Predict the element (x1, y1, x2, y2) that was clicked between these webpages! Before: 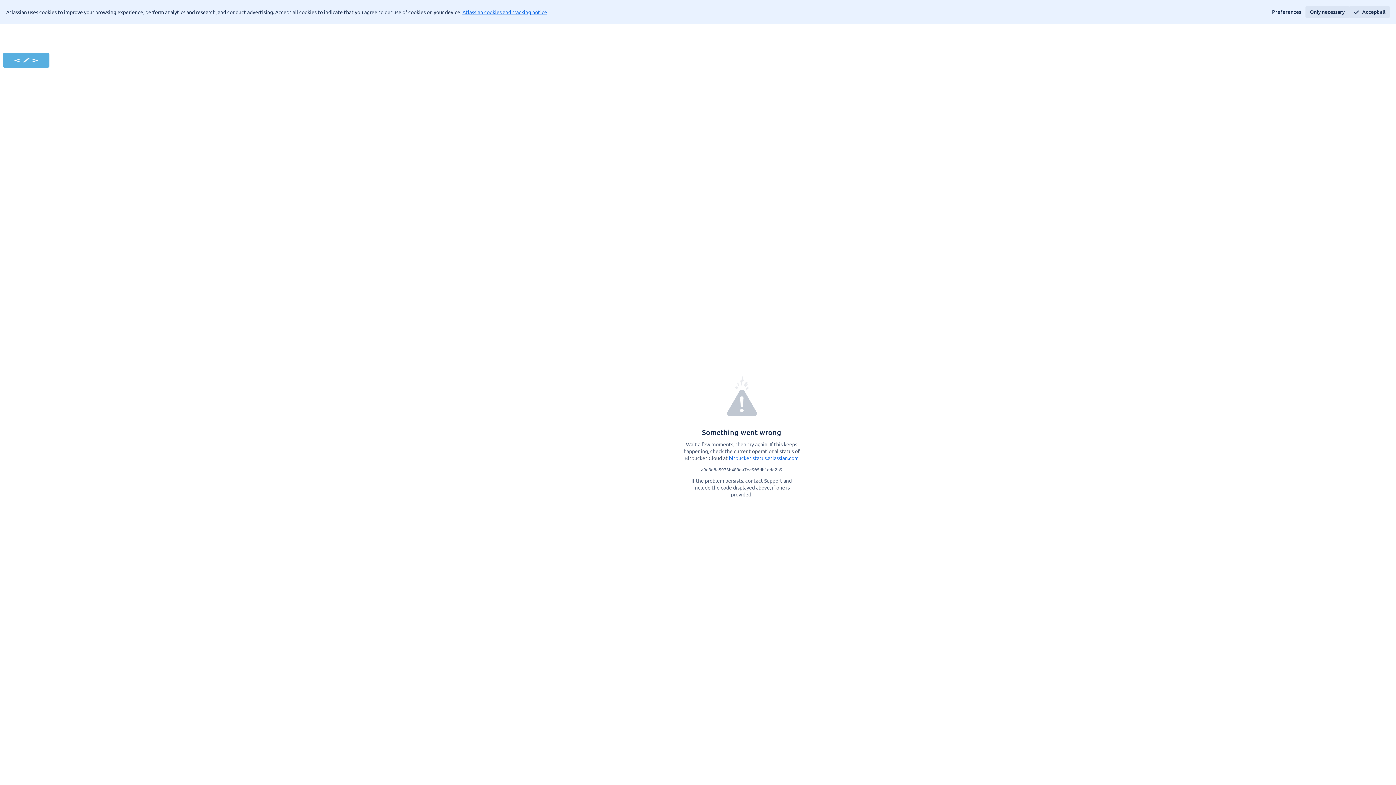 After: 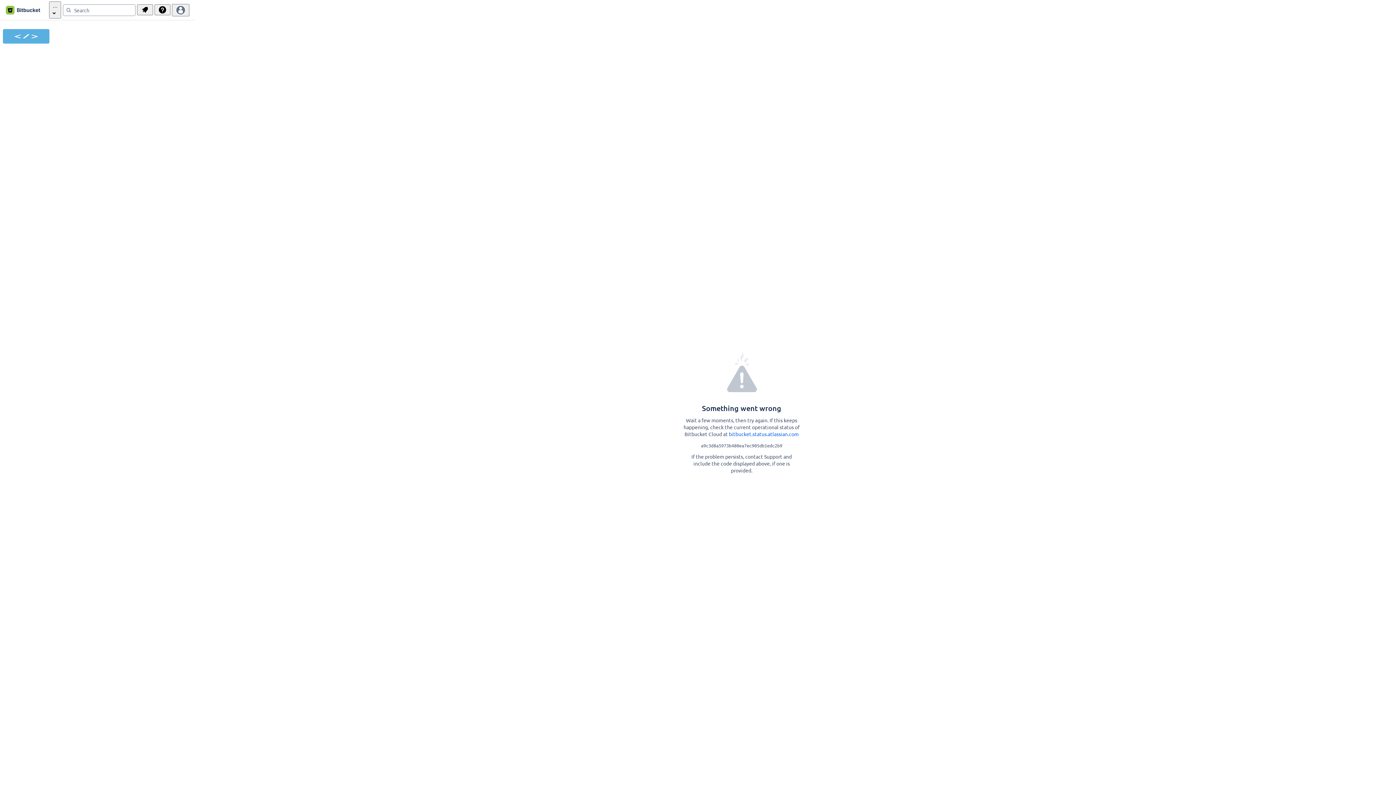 Action: label: Only necessary bbox: (1305, 6, 1349, 17)